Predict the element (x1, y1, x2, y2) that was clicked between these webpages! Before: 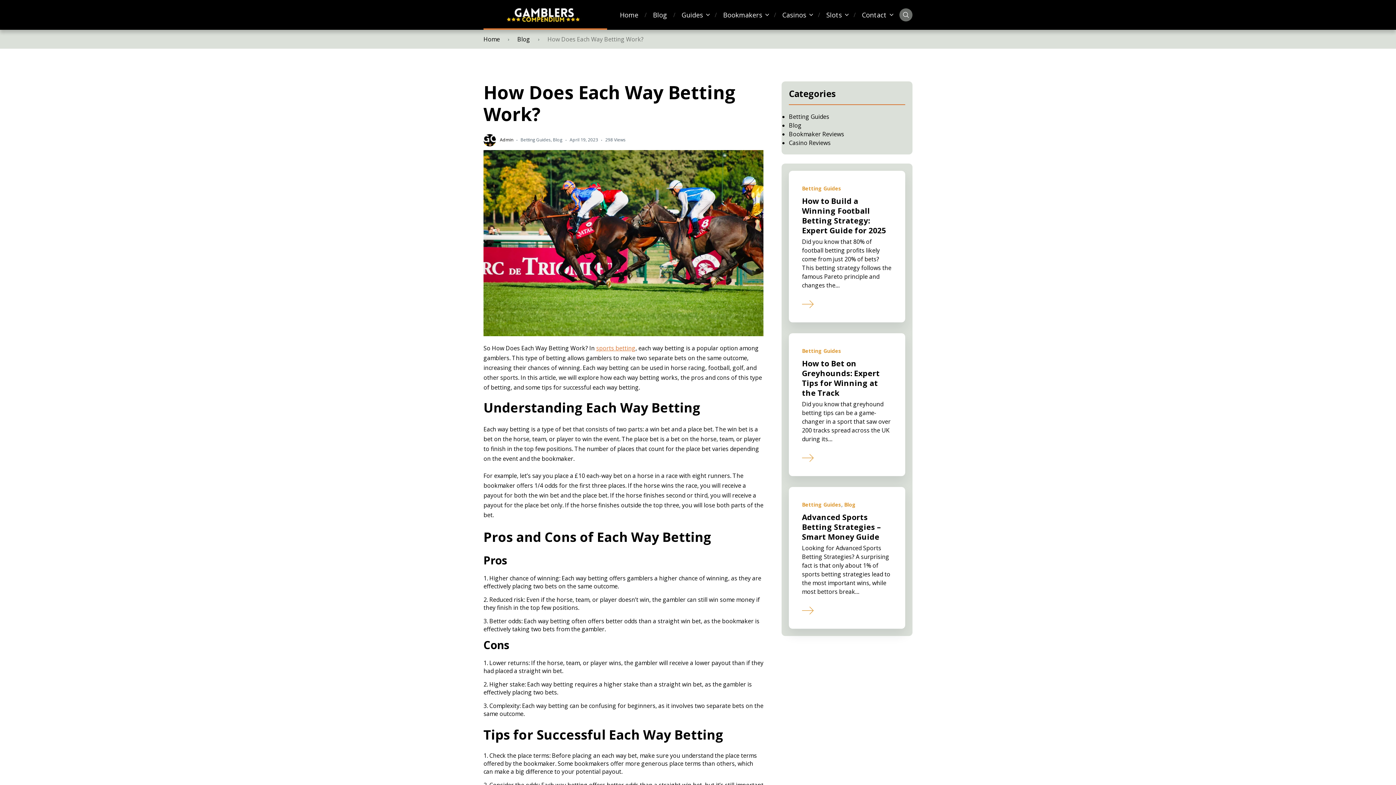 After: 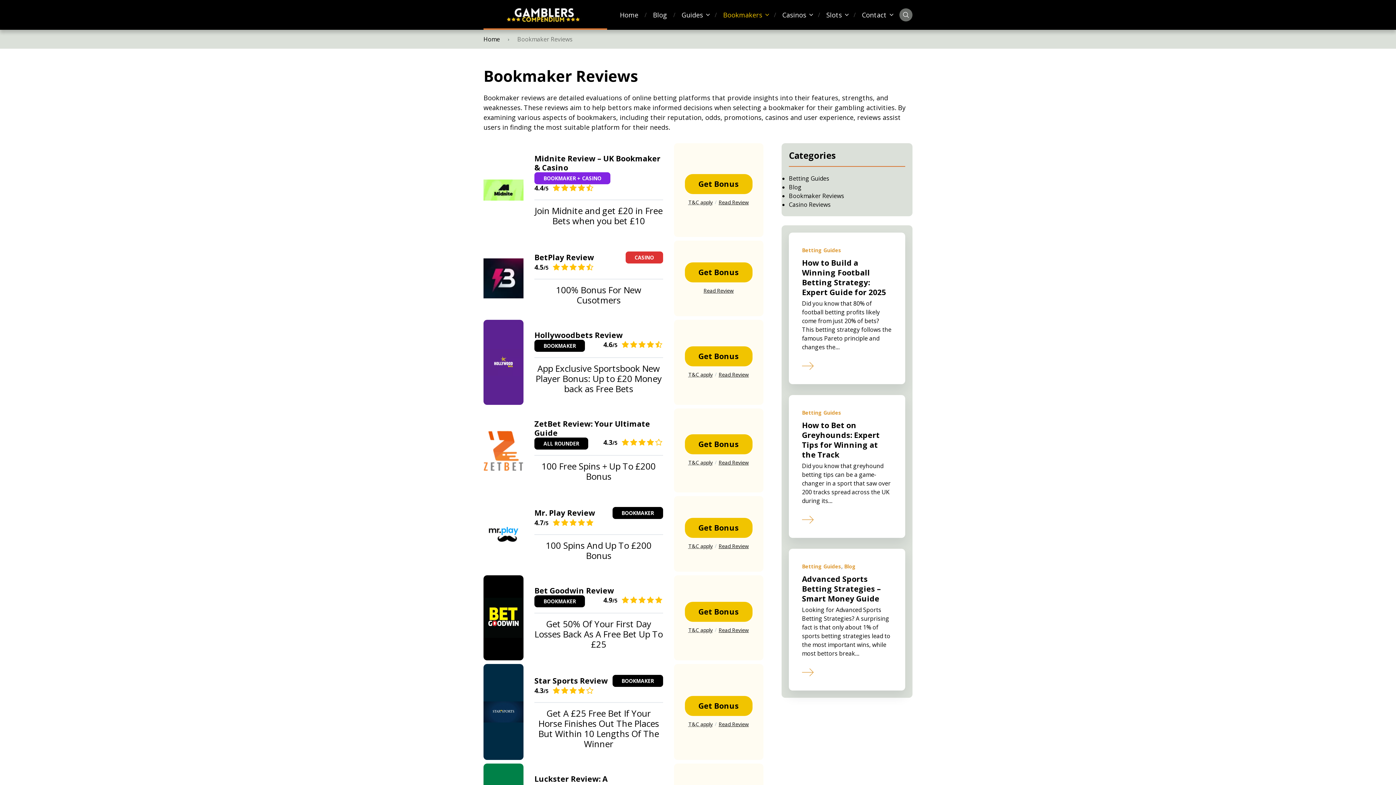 Action: label: Bookmakers bbox: (723, 10, 762, 19)